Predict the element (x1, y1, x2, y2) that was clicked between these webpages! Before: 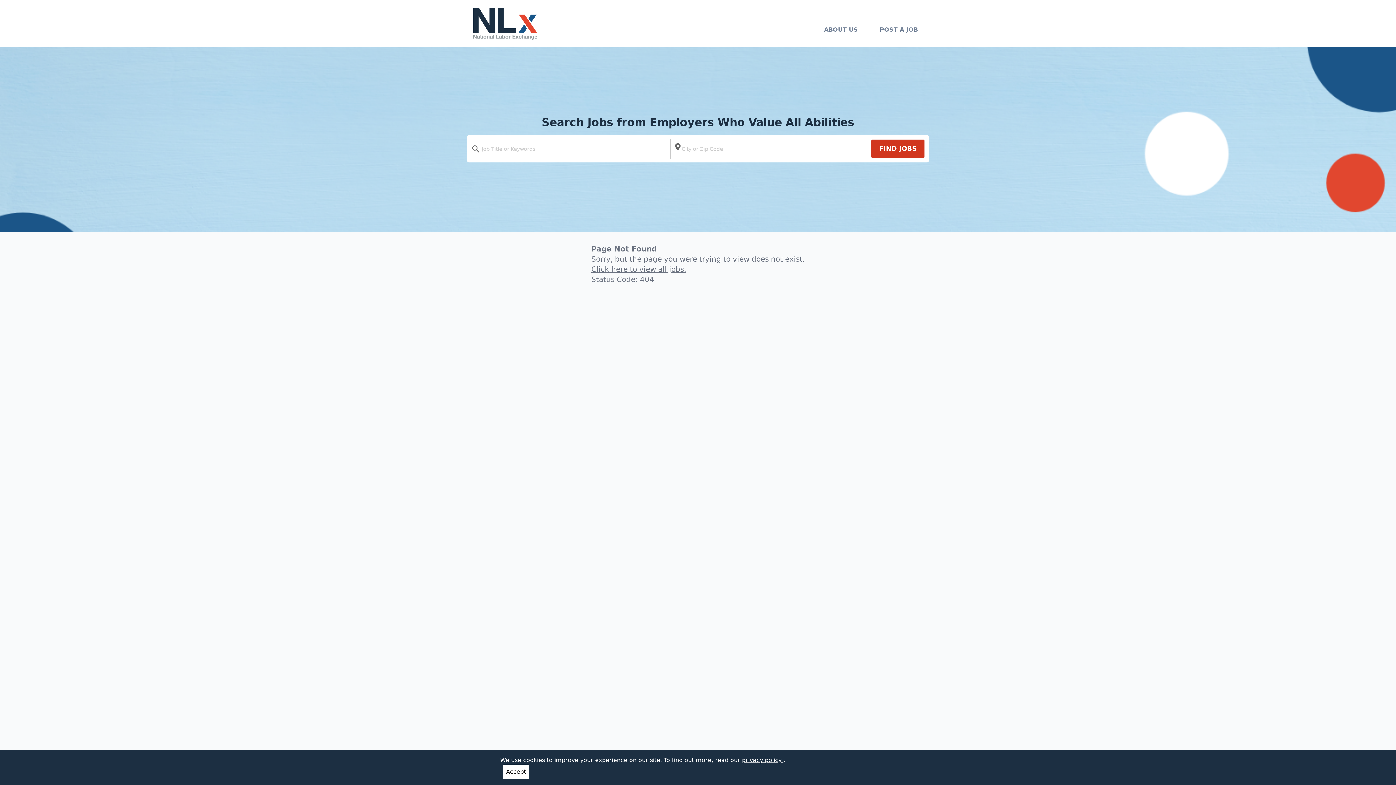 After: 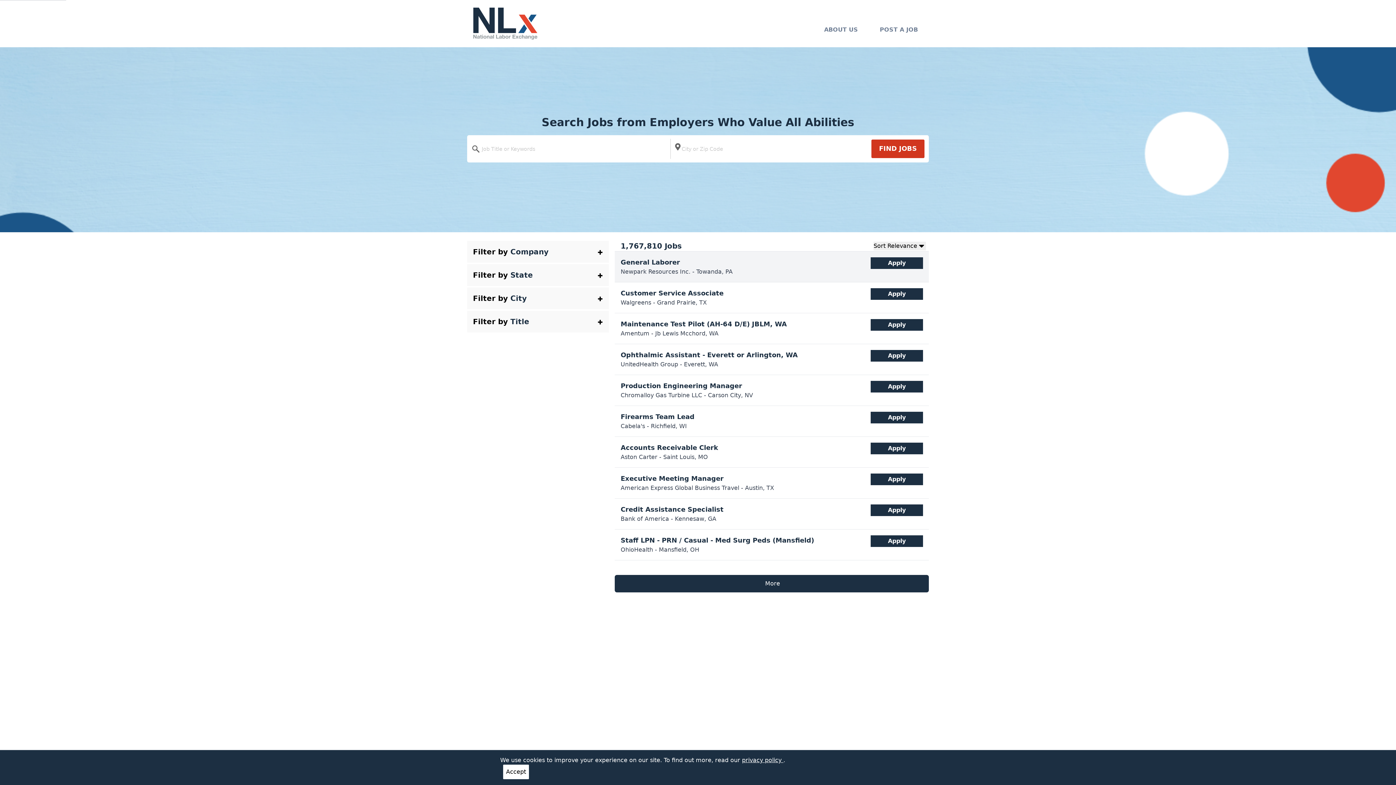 Action: bbox: (591, 265, 686, 273) label: Click here to view all jobs.